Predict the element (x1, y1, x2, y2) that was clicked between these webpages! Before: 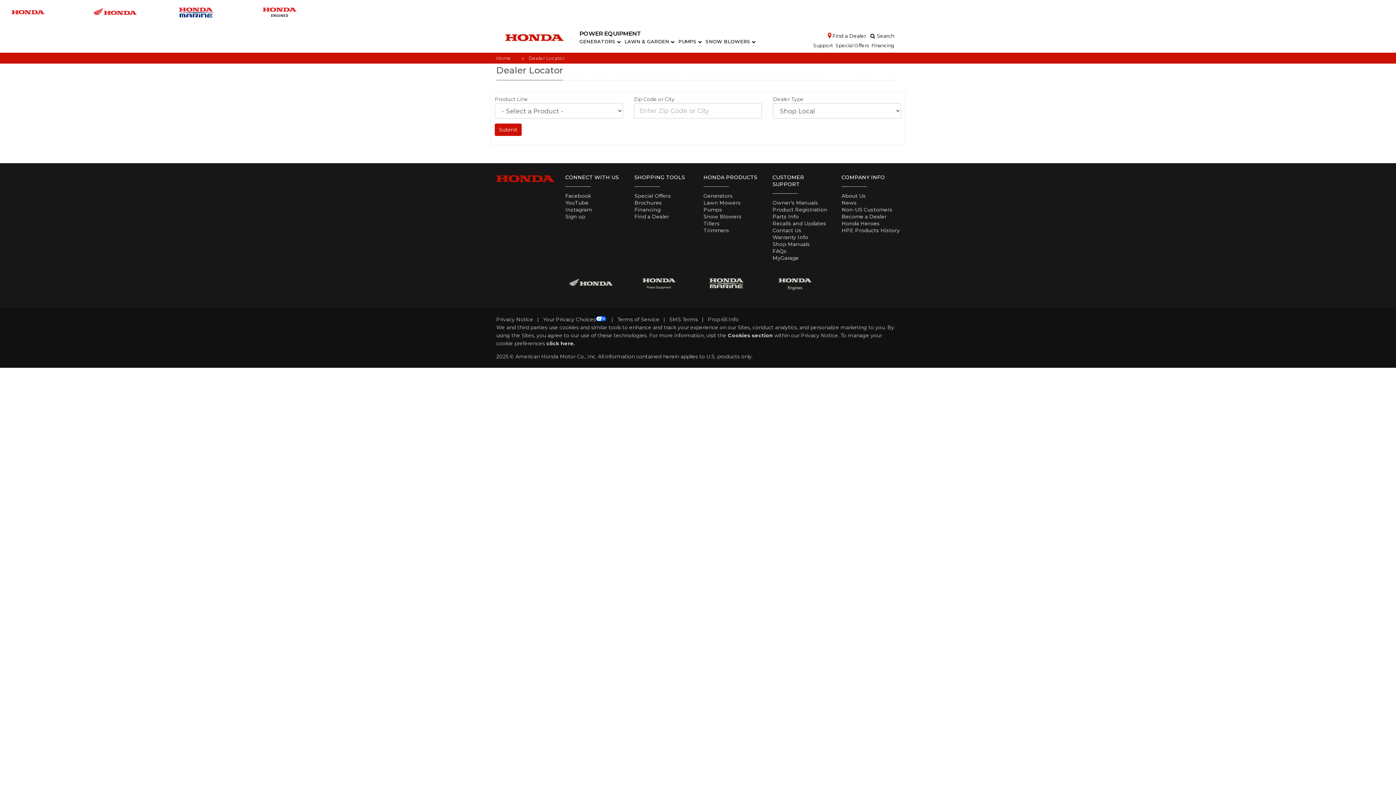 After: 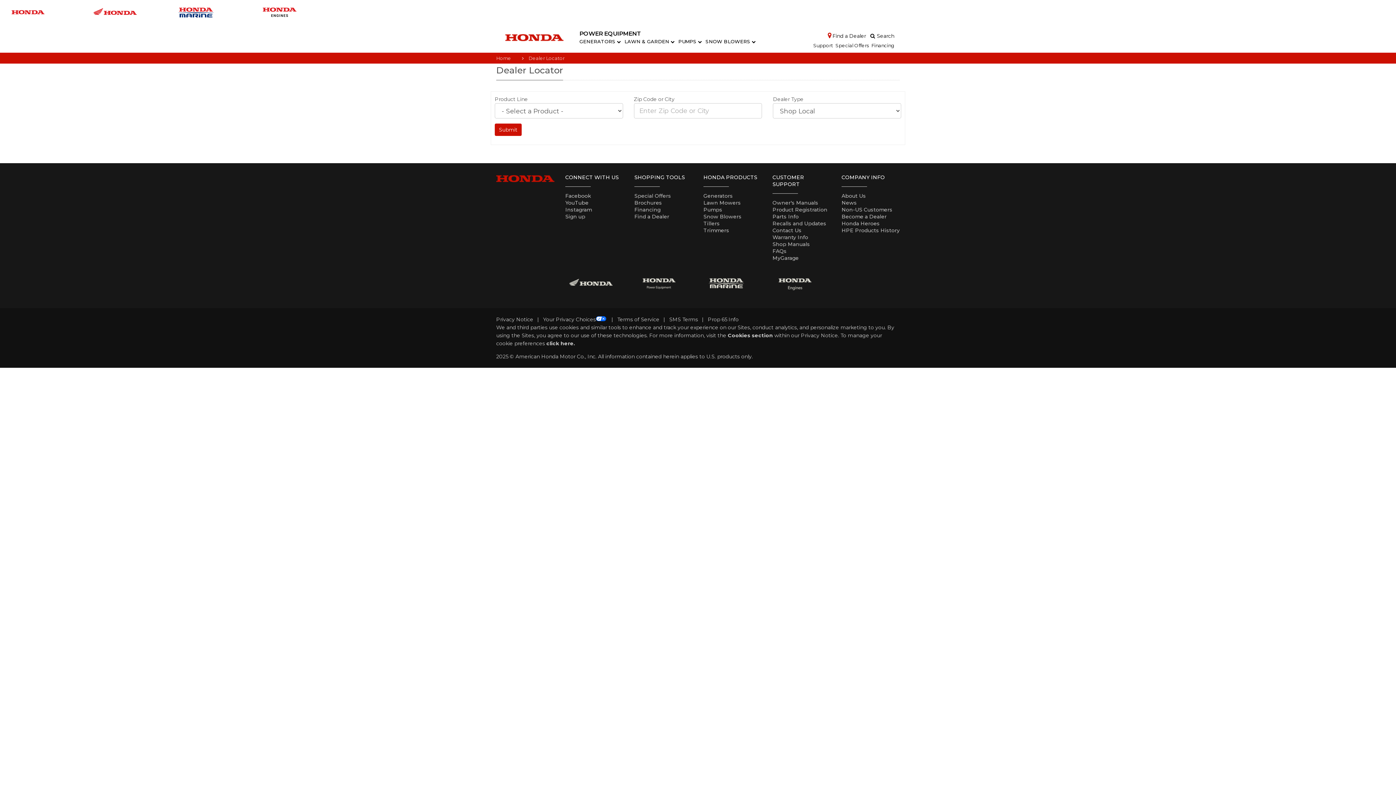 Action: label: Instagram bbox: (565, 206, 592, 213)